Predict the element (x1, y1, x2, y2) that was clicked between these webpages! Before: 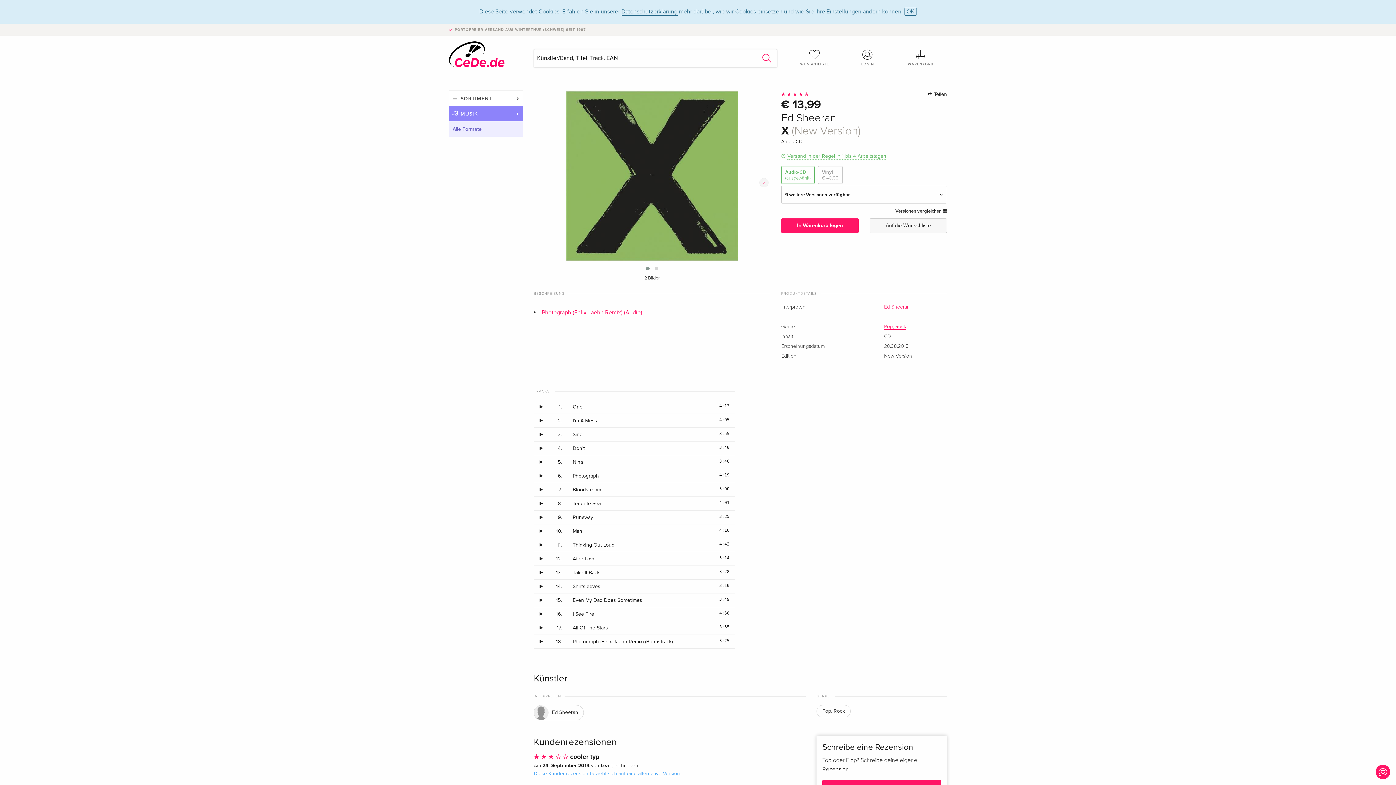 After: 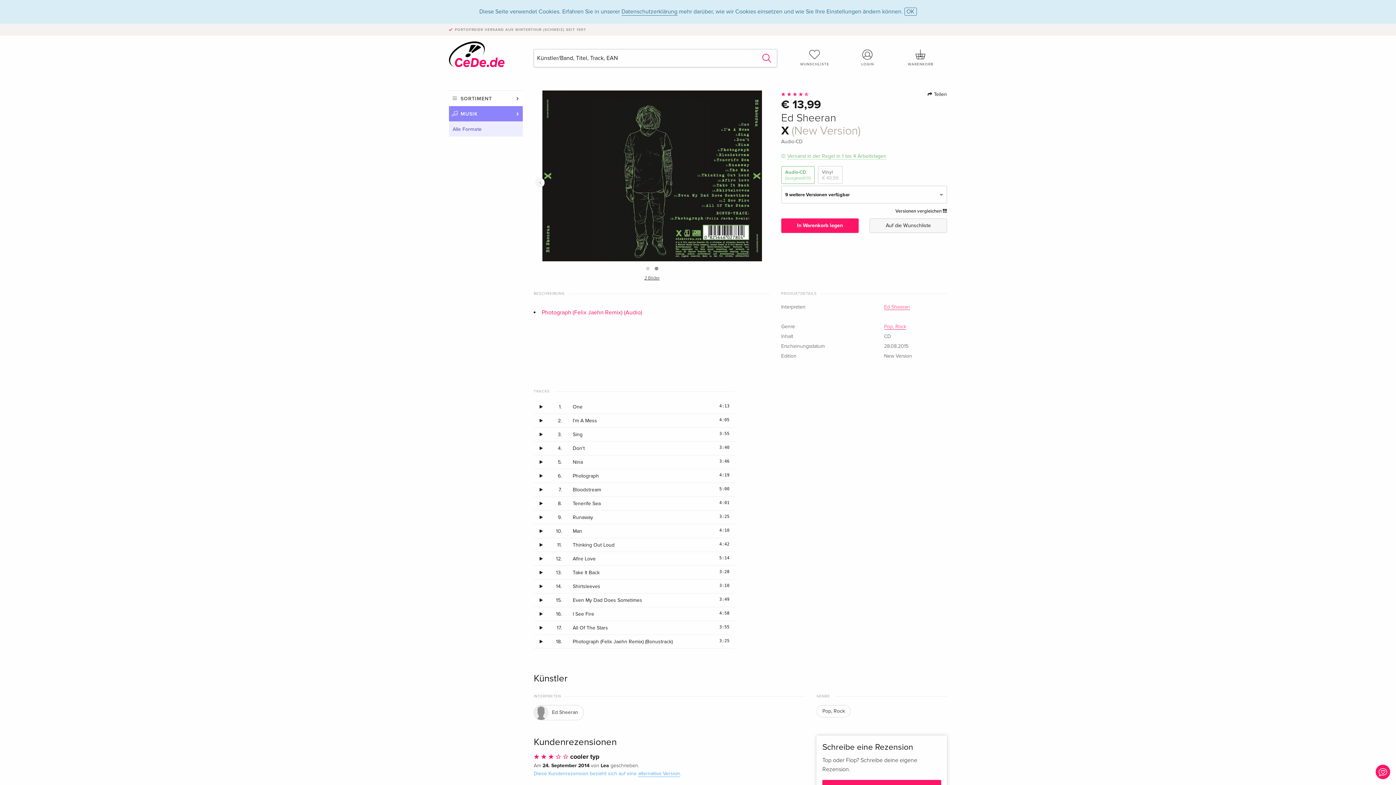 Action: bbox: (759, 92, 768, 273) label: ›